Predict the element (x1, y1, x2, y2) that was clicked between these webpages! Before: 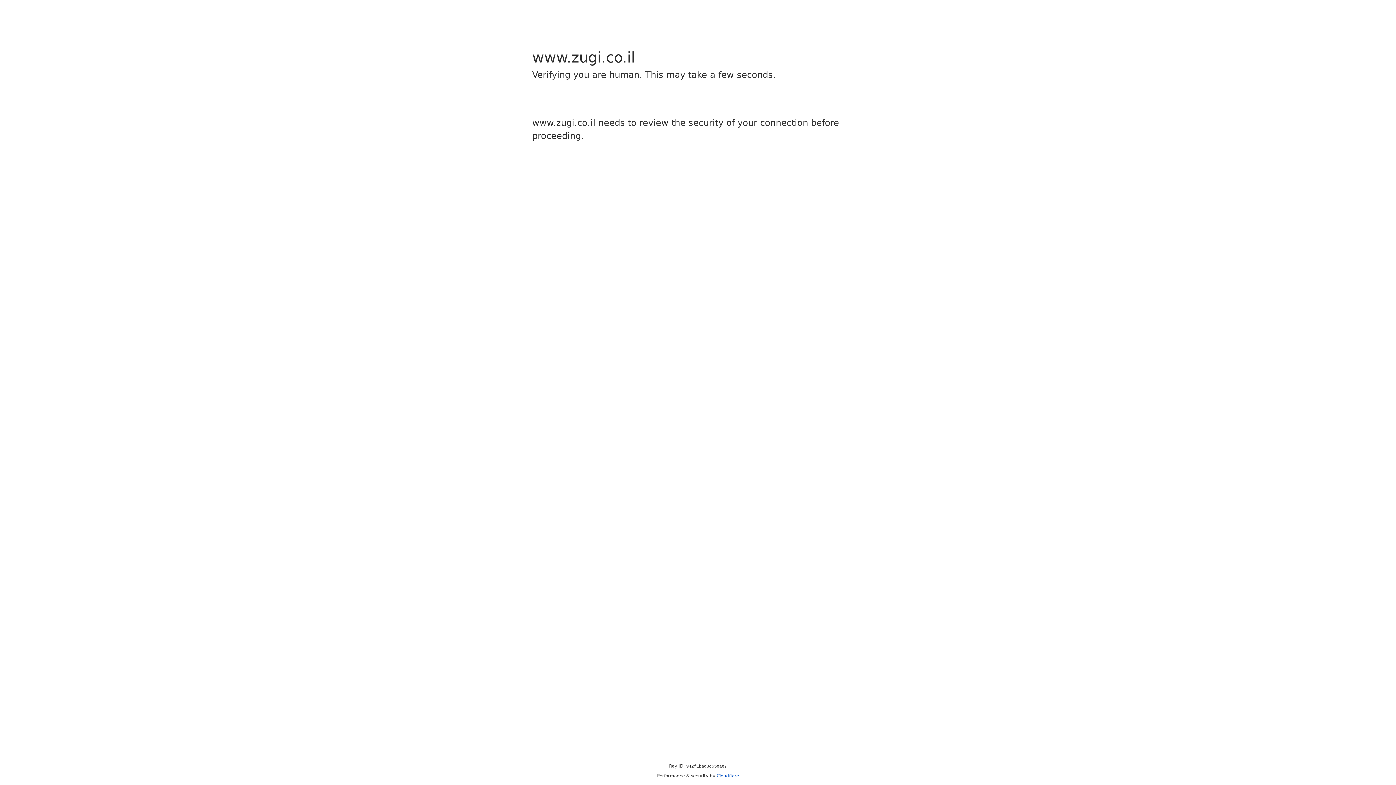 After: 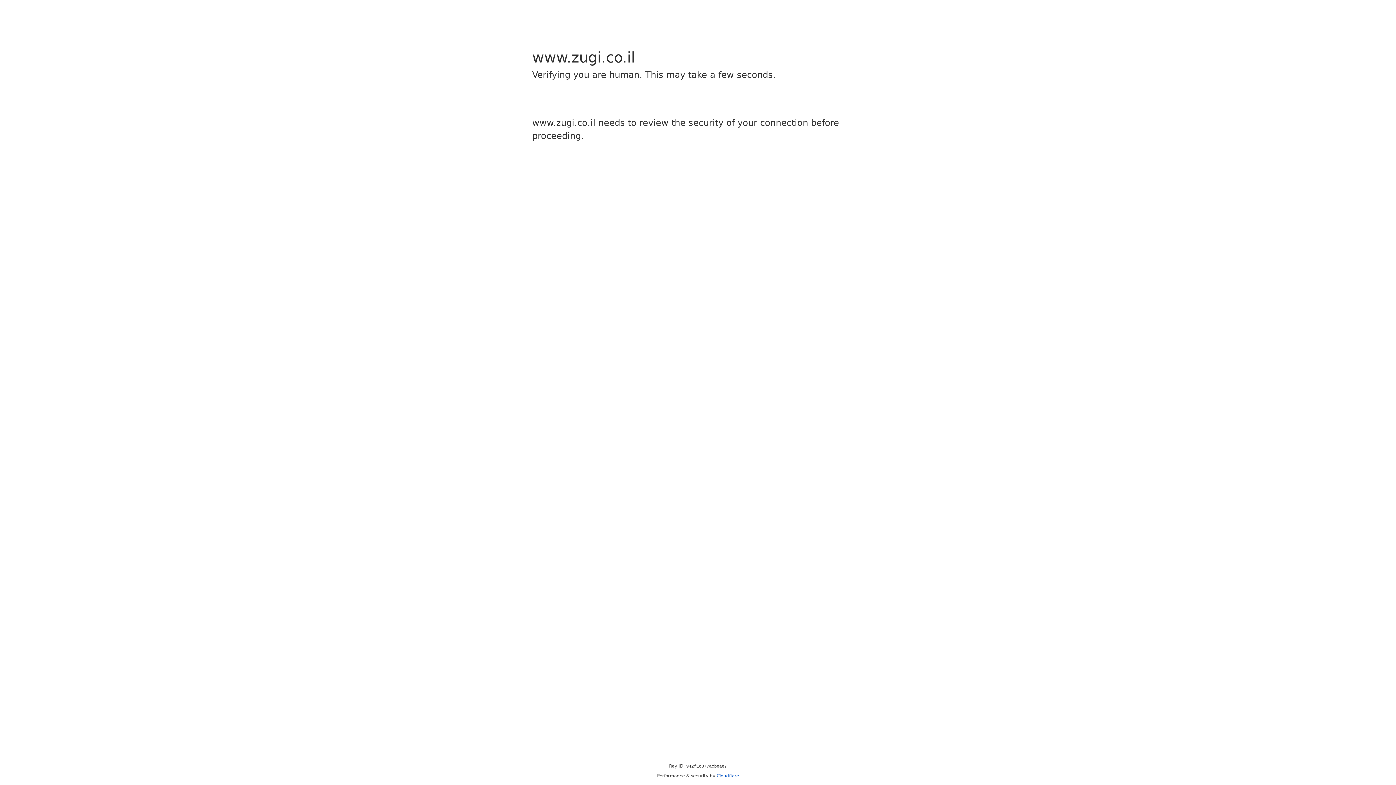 Action: bbox: (716, 773, 739, 778) label: Cloudflare